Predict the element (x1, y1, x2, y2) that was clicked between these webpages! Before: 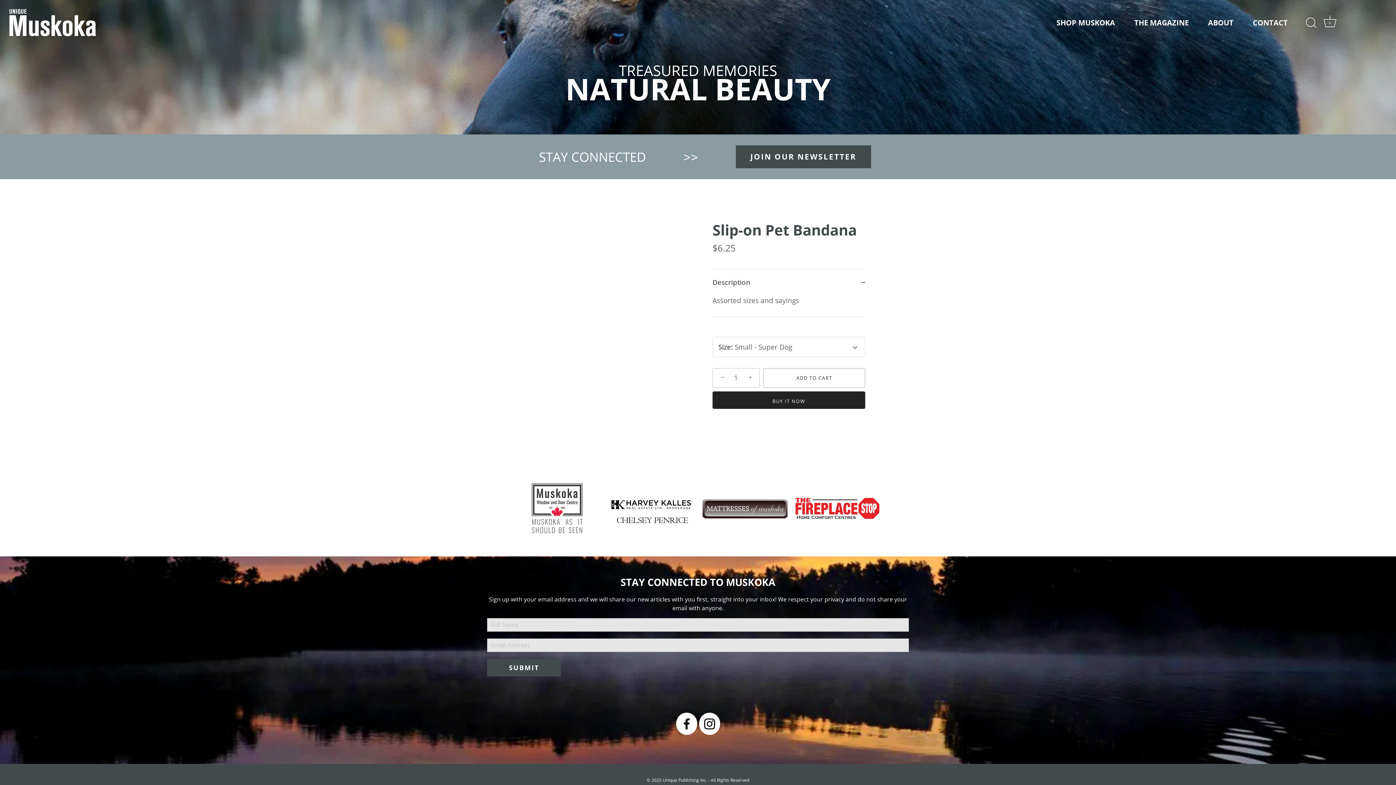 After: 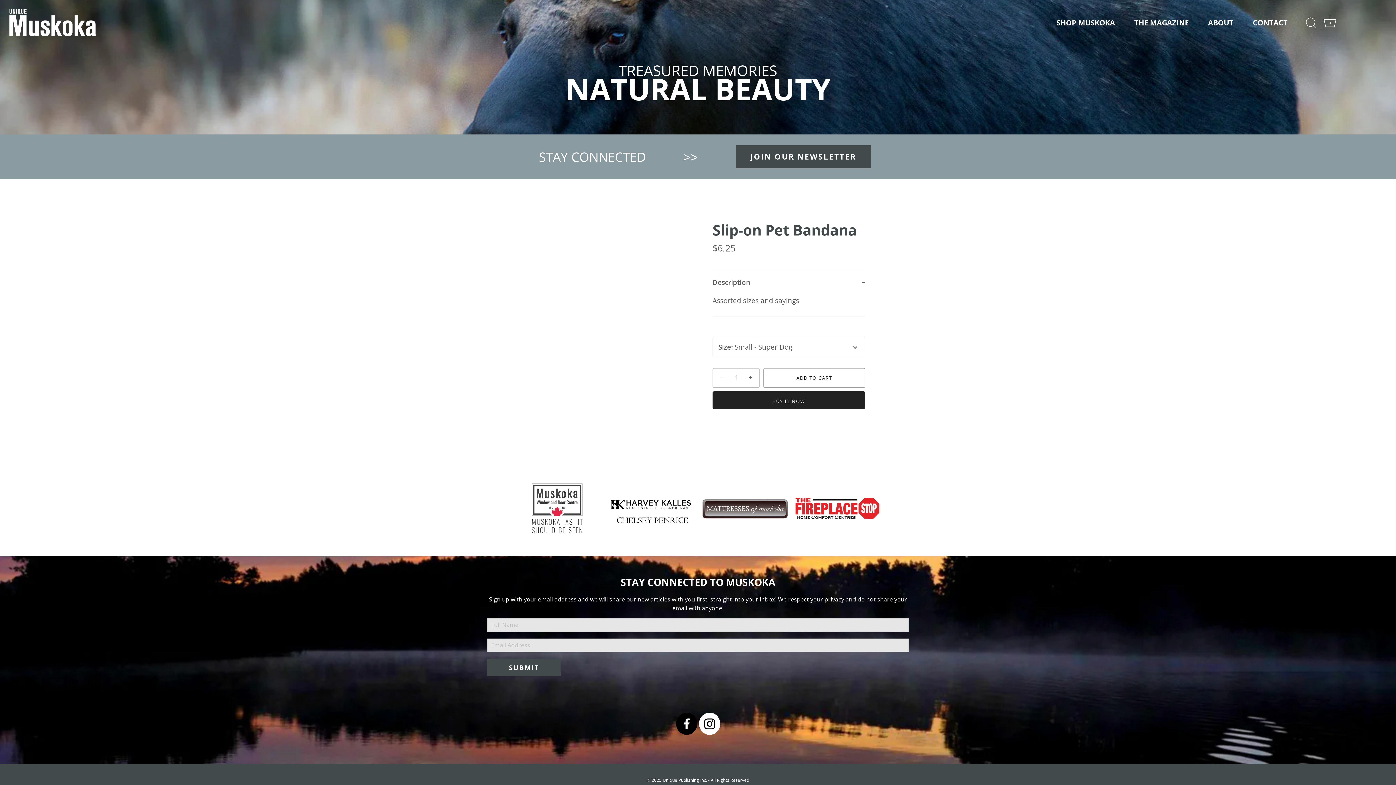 Action: bbox: (681, 718, 692, 728) label: Facebook